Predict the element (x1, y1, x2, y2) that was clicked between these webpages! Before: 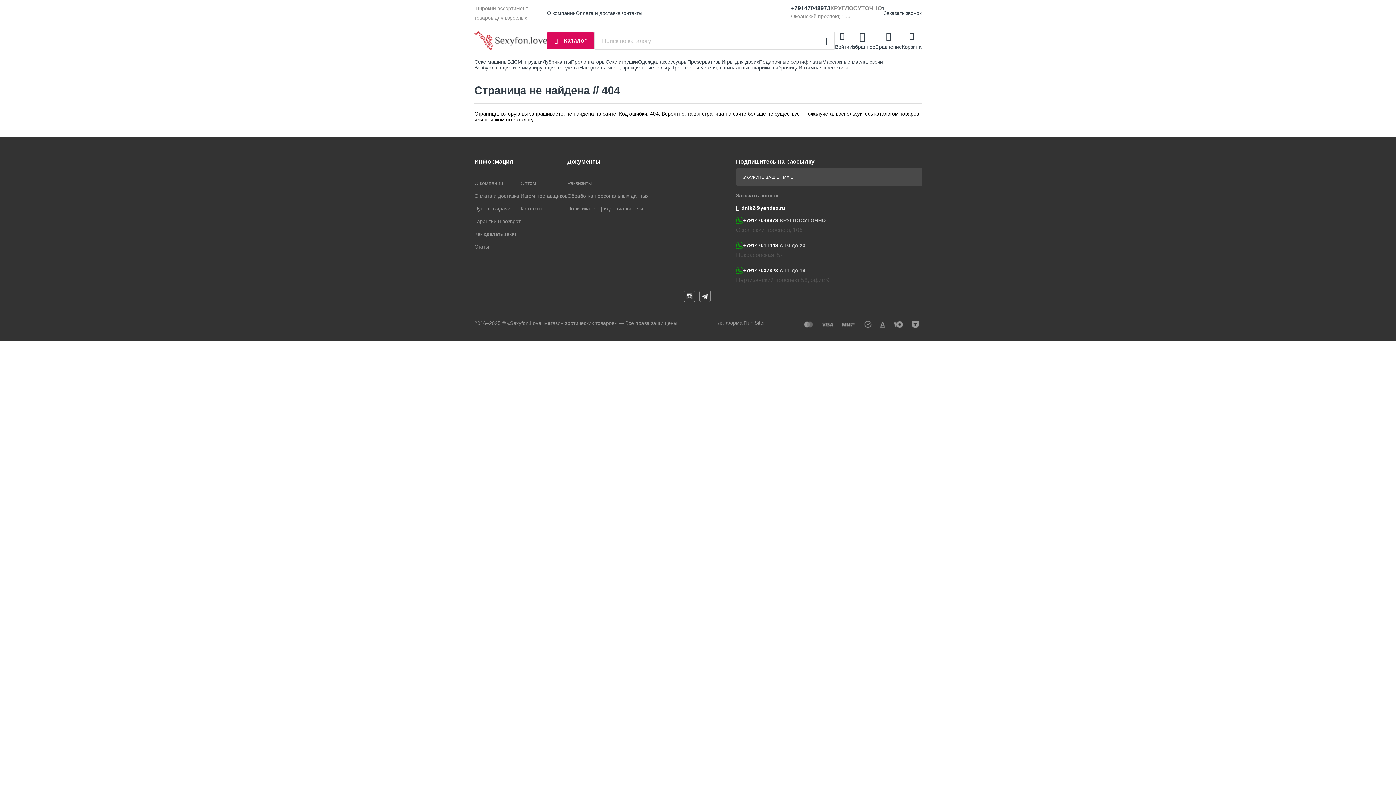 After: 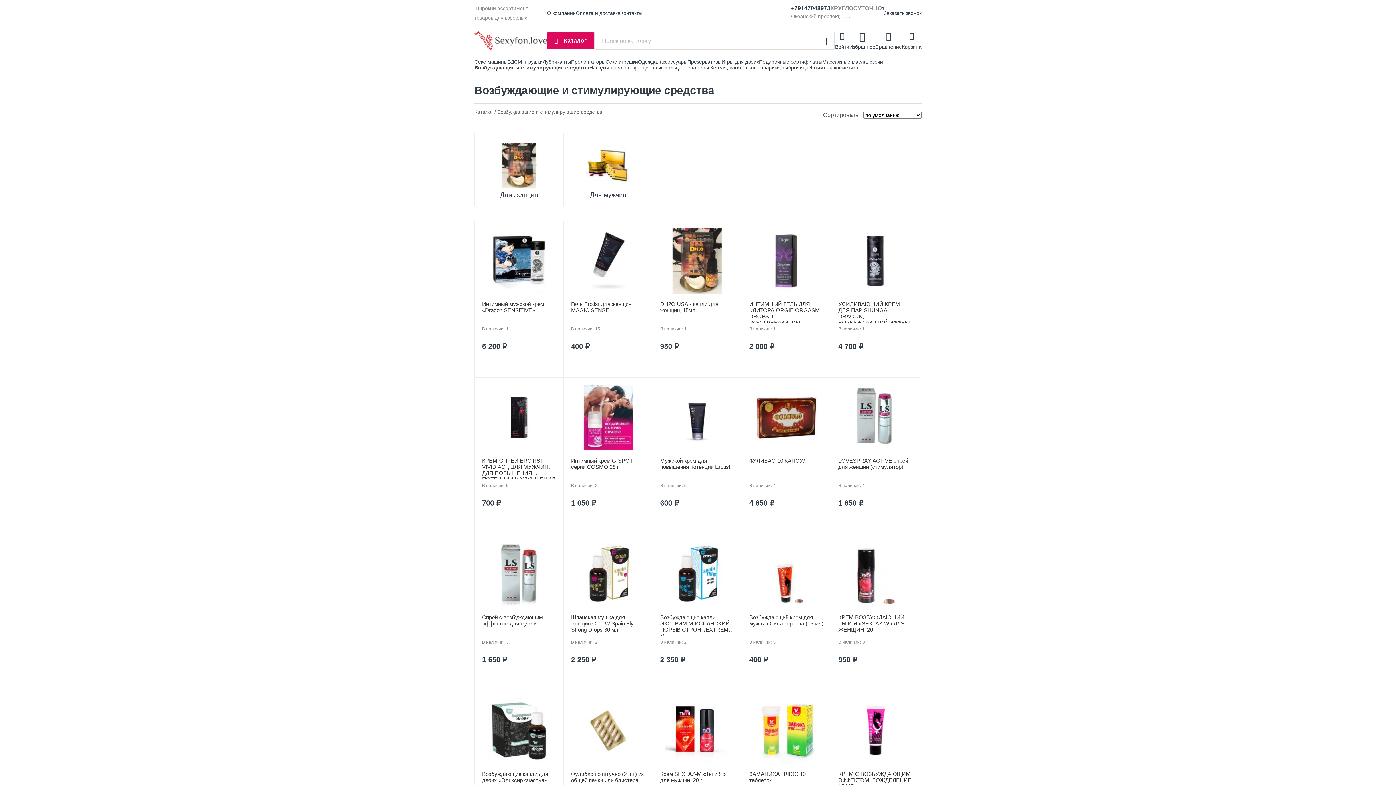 Action: label: Возбуждающие и стимулирующие средства bbox: (474, 64, 579, 70)